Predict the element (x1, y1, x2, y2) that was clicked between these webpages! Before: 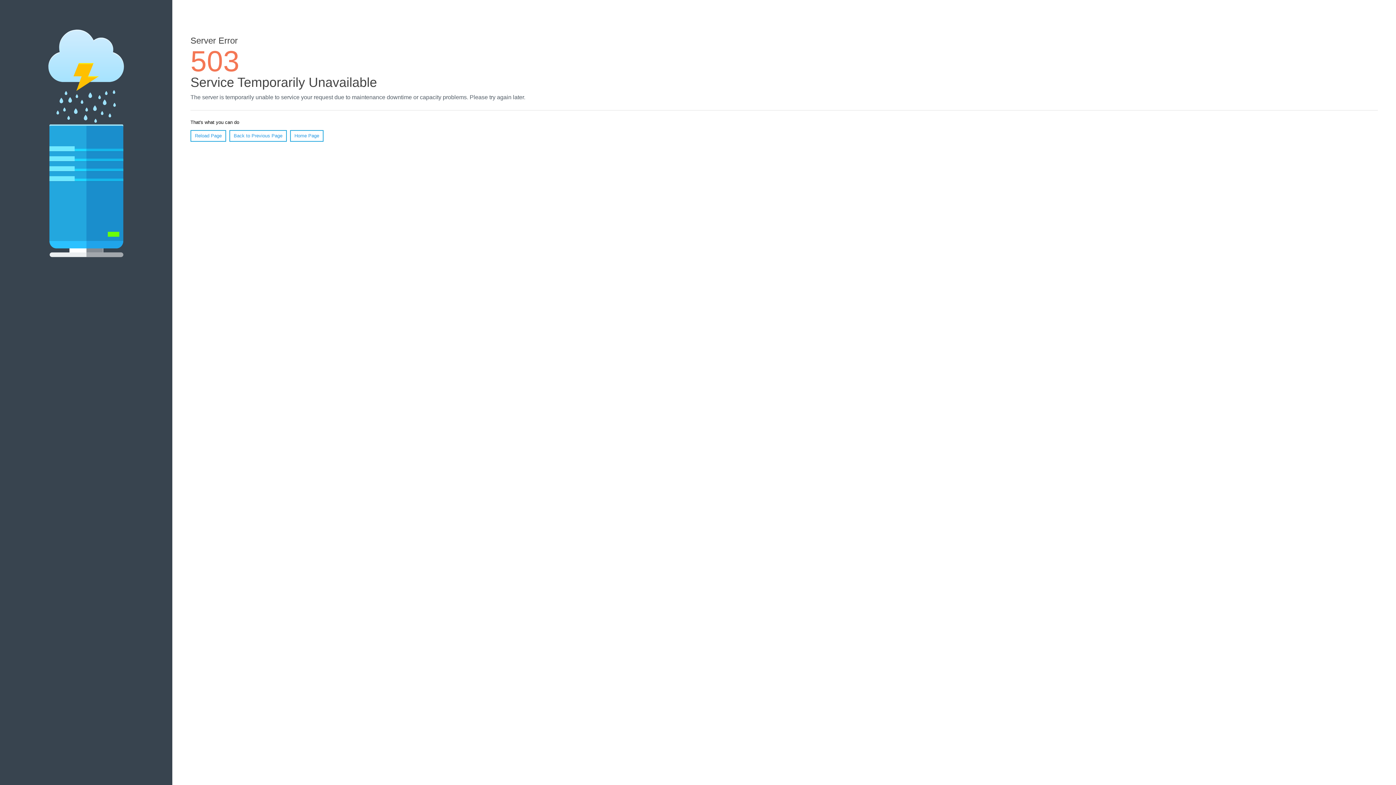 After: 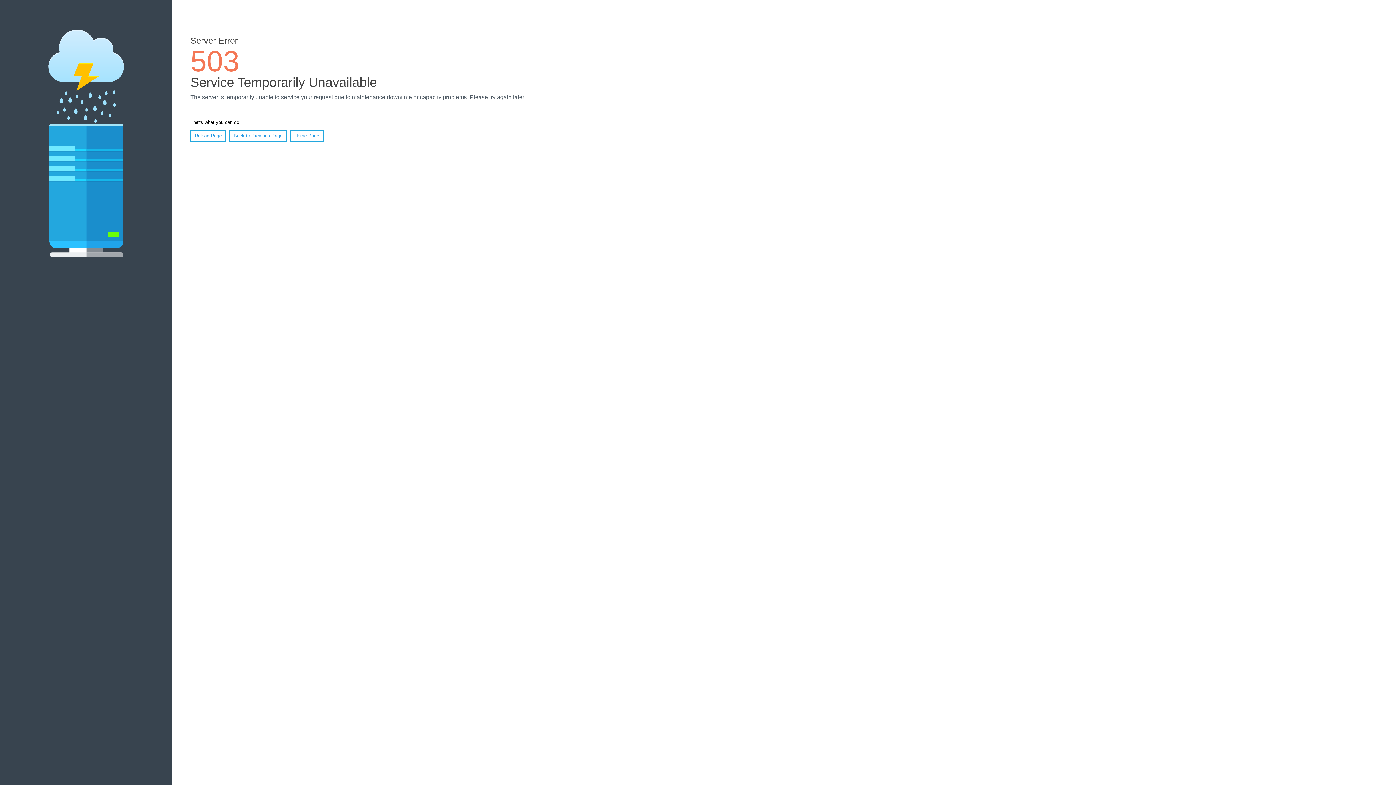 Action: bbox: (290, 130, 323, 141) label: Home Page